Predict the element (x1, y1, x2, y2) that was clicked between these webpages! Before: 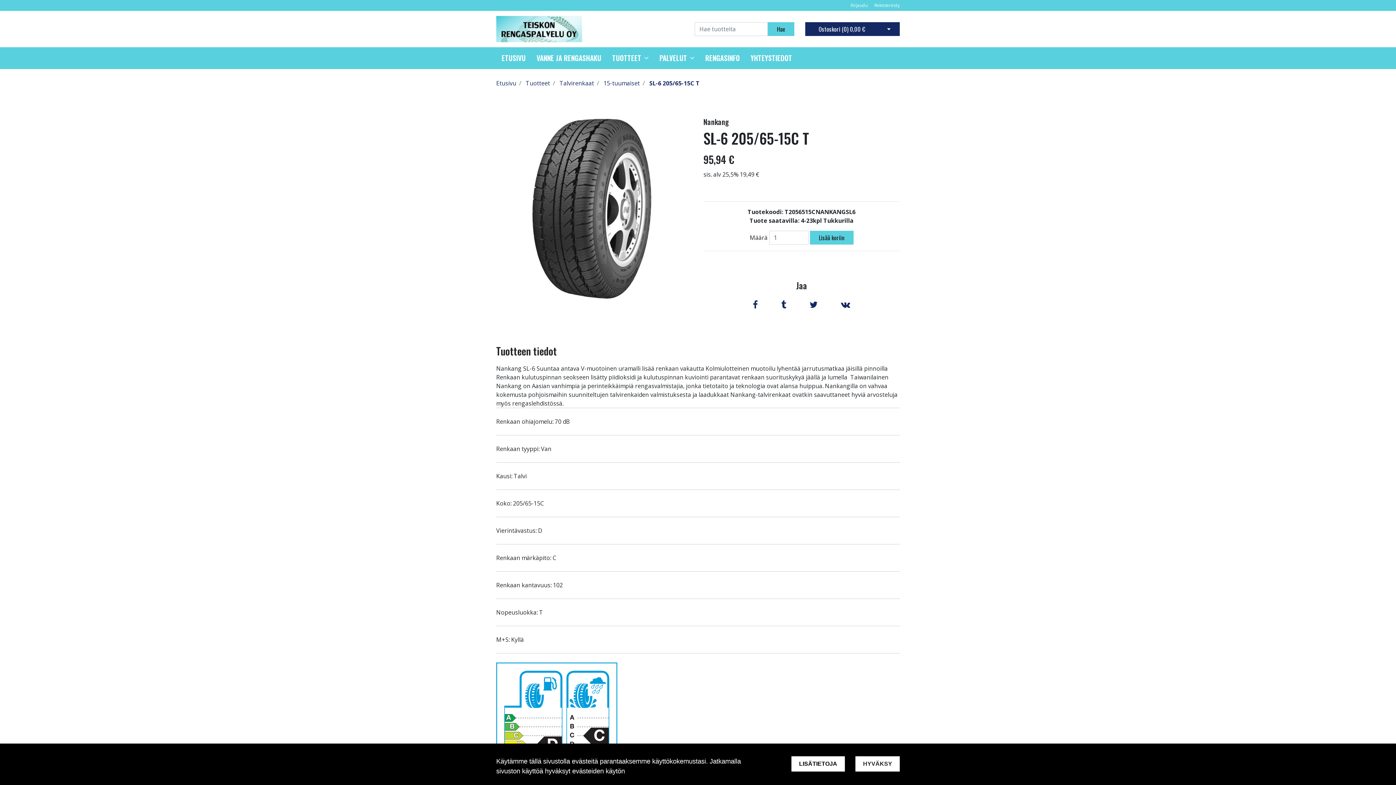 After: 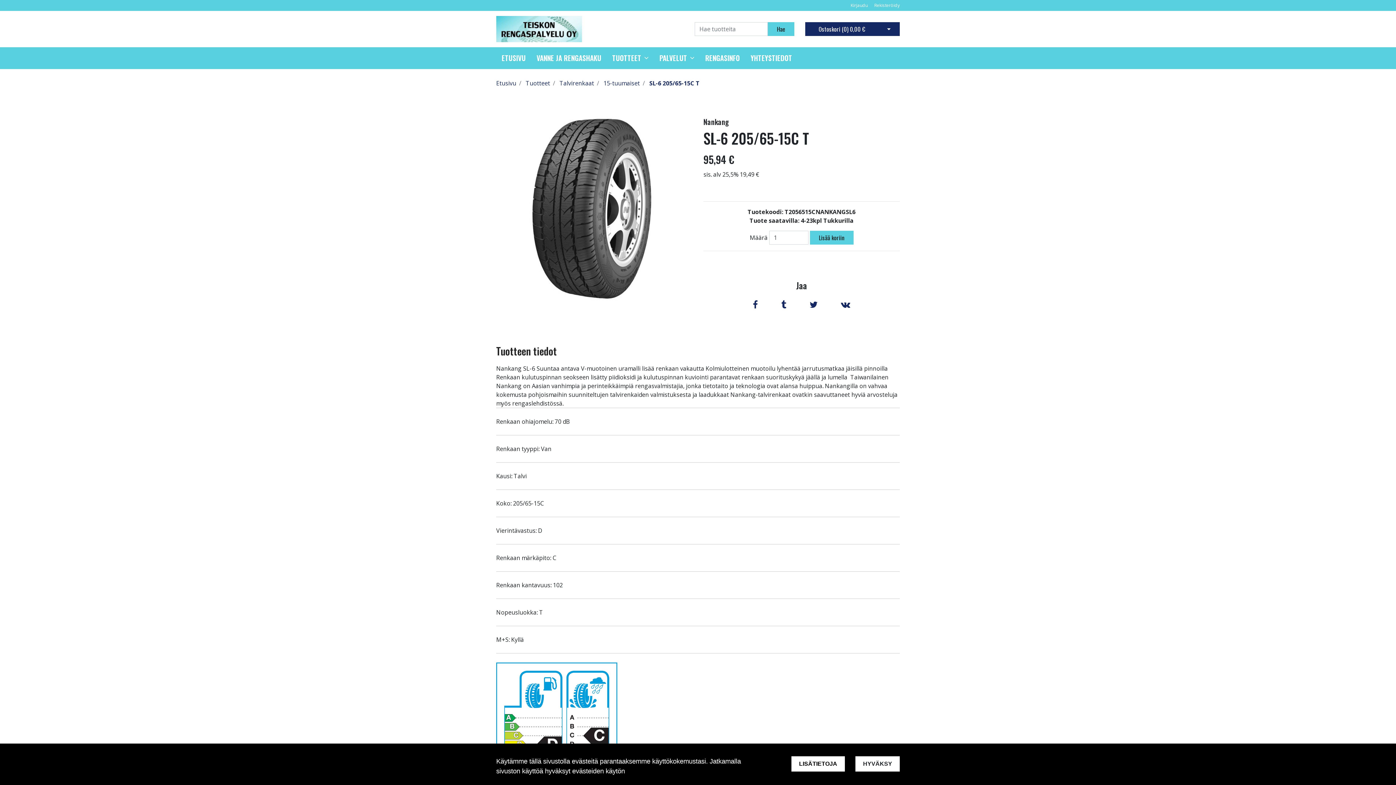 Action: label: Tuotteen tiedot bbox: (496, 343, 557, 358)